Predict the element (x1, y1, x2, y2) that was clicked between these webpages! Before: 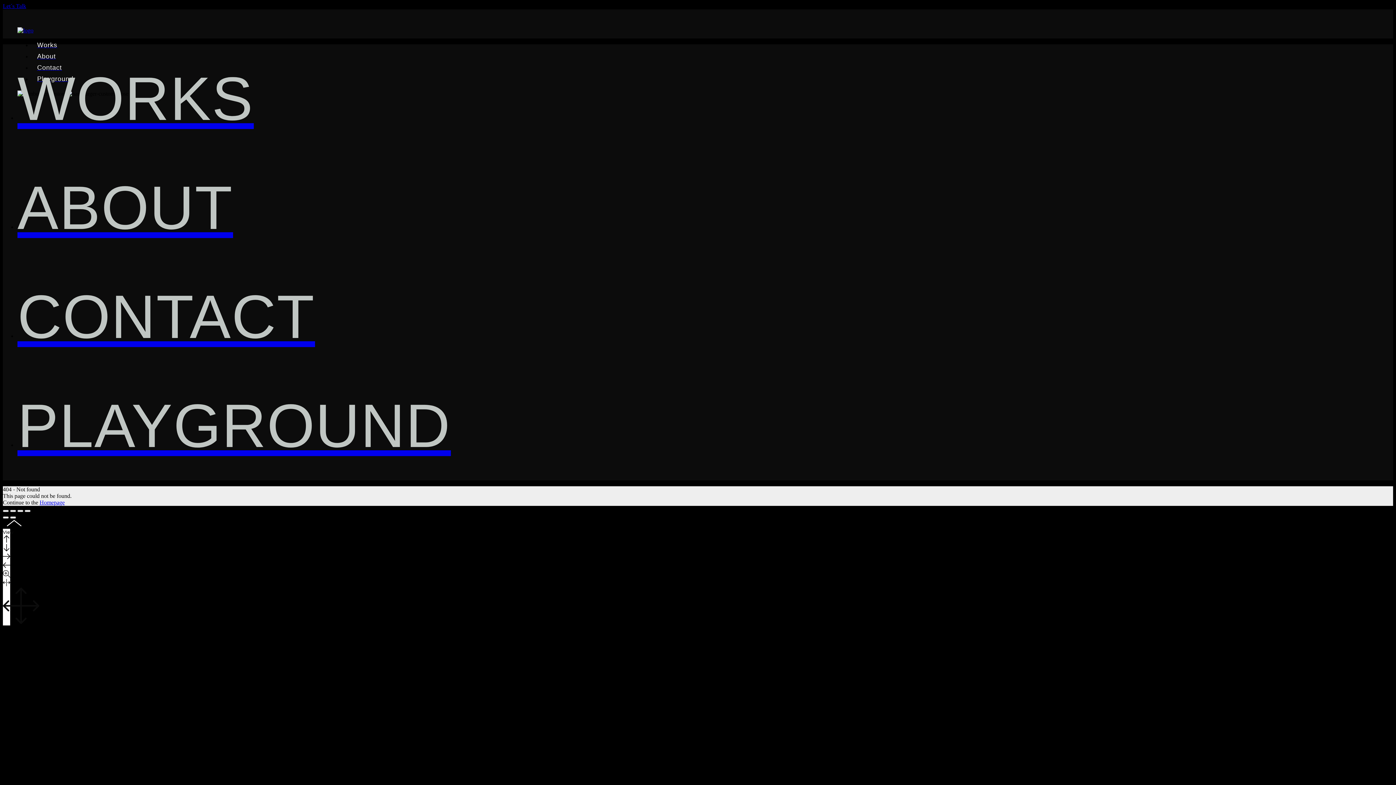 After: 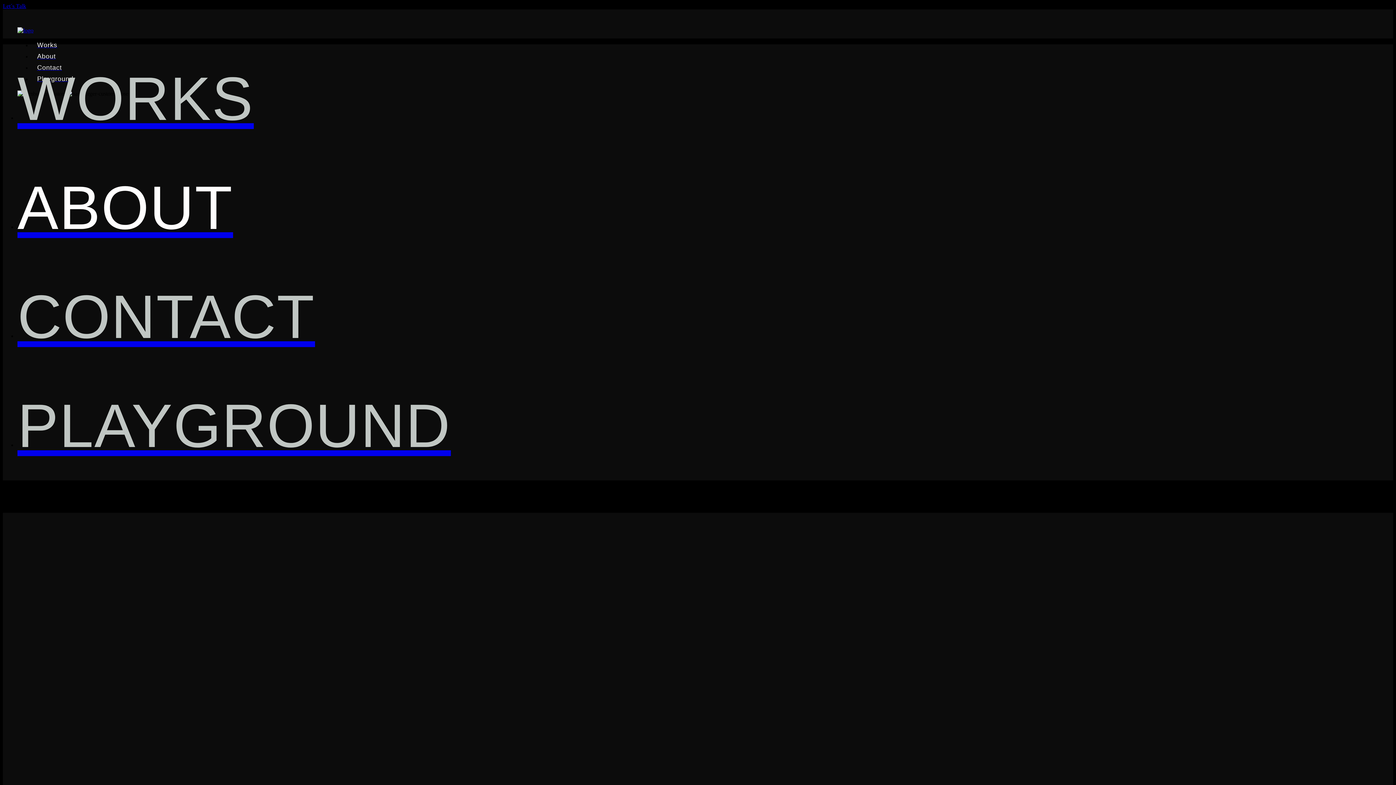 Action: label: ABOUT bbox: (17, 223, 233, 230)